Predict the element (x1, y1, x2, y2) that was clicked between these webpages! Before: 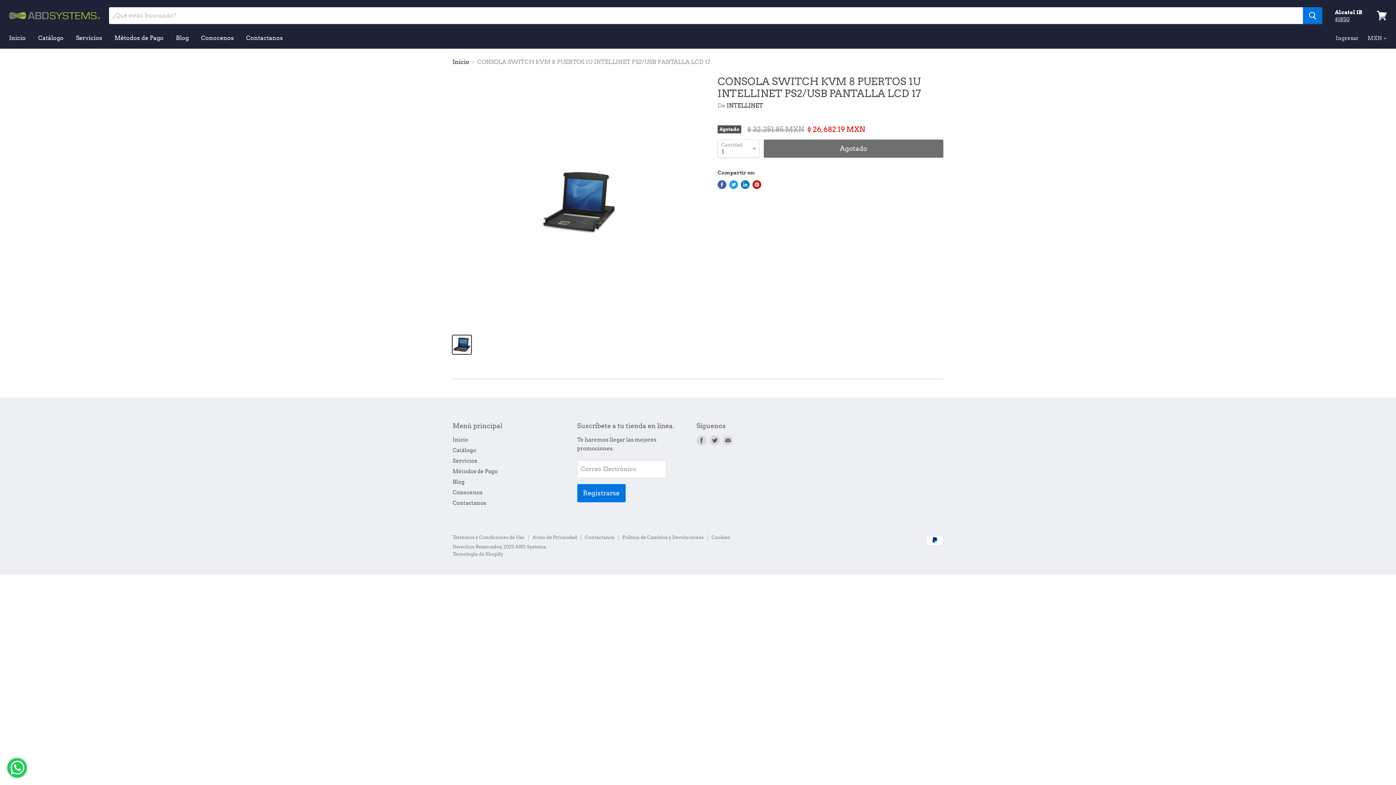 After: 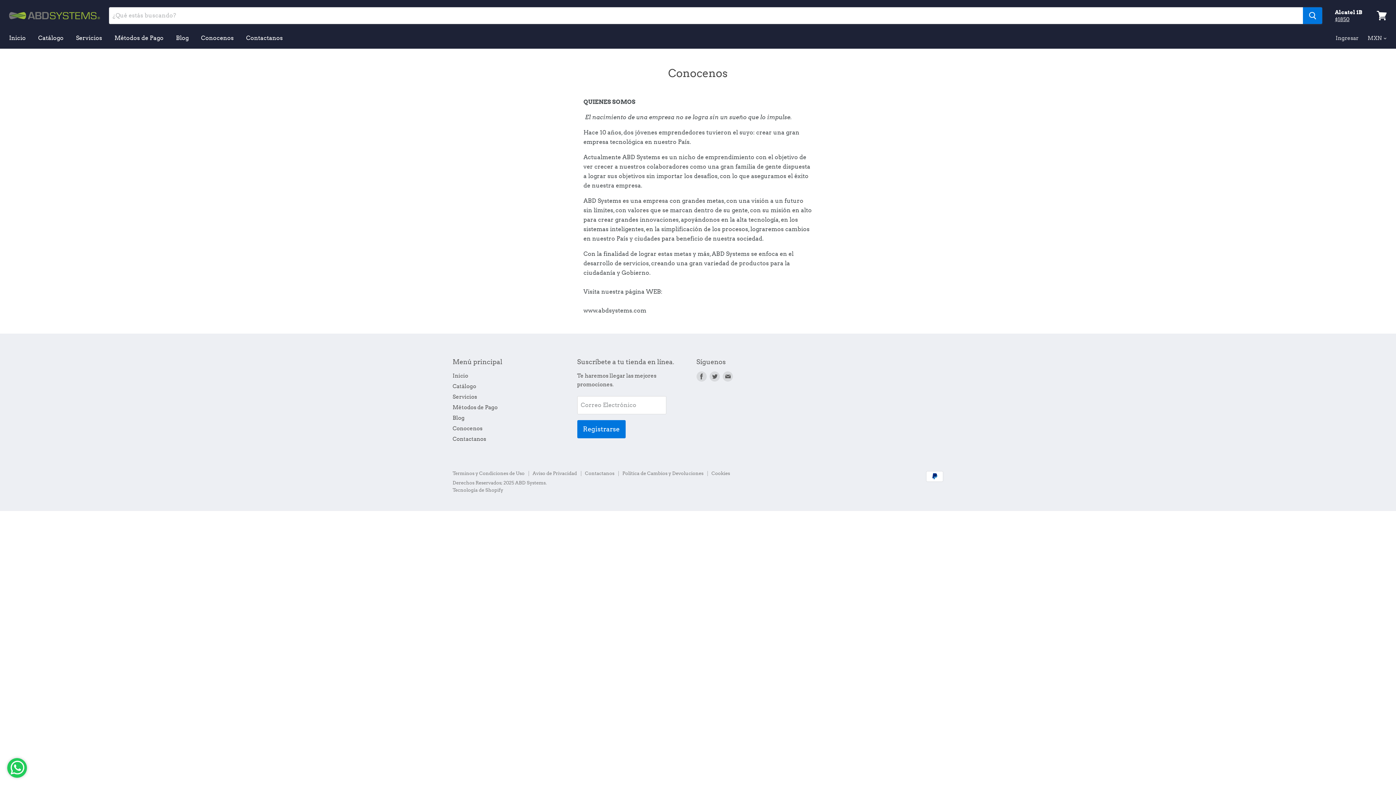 Action: bbox: (452, 489, 482, 496) label: Conocenos